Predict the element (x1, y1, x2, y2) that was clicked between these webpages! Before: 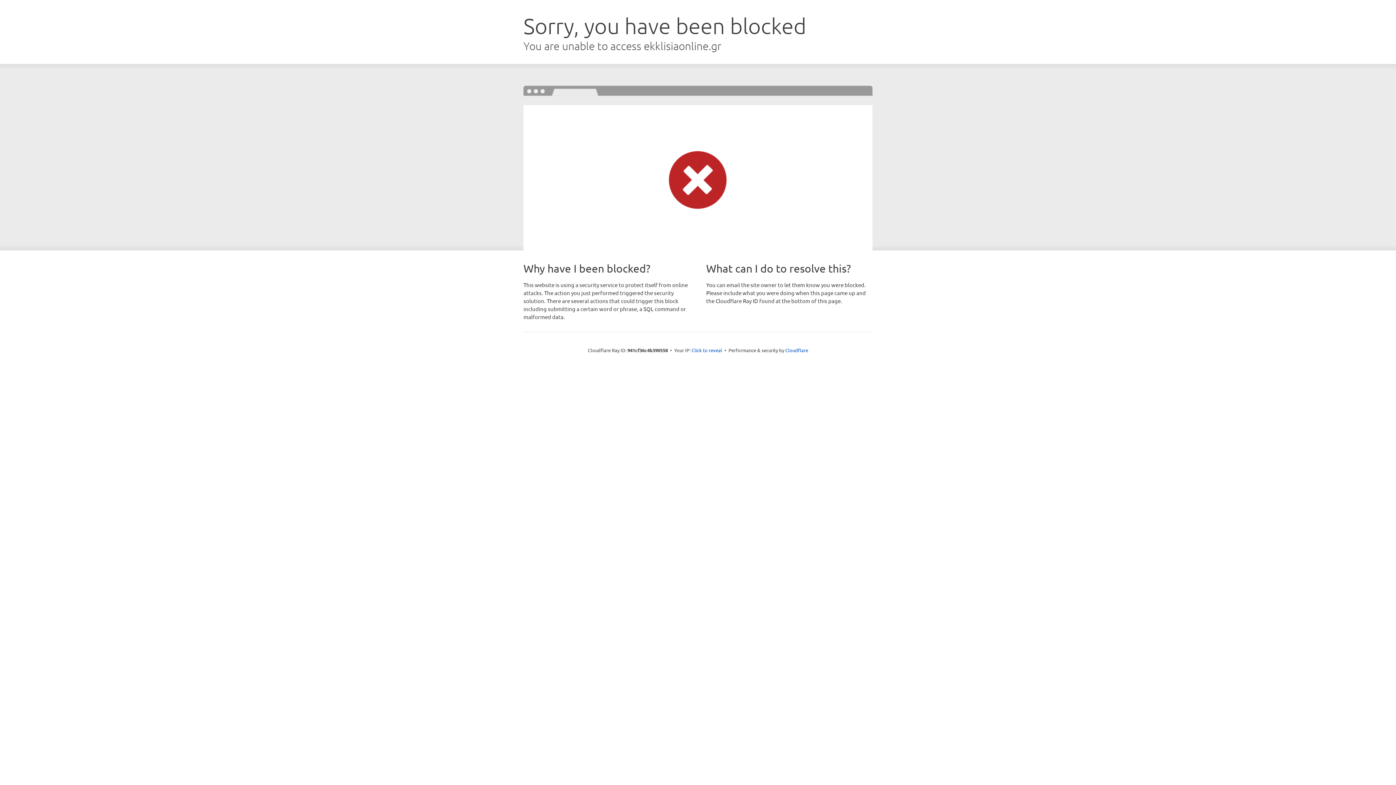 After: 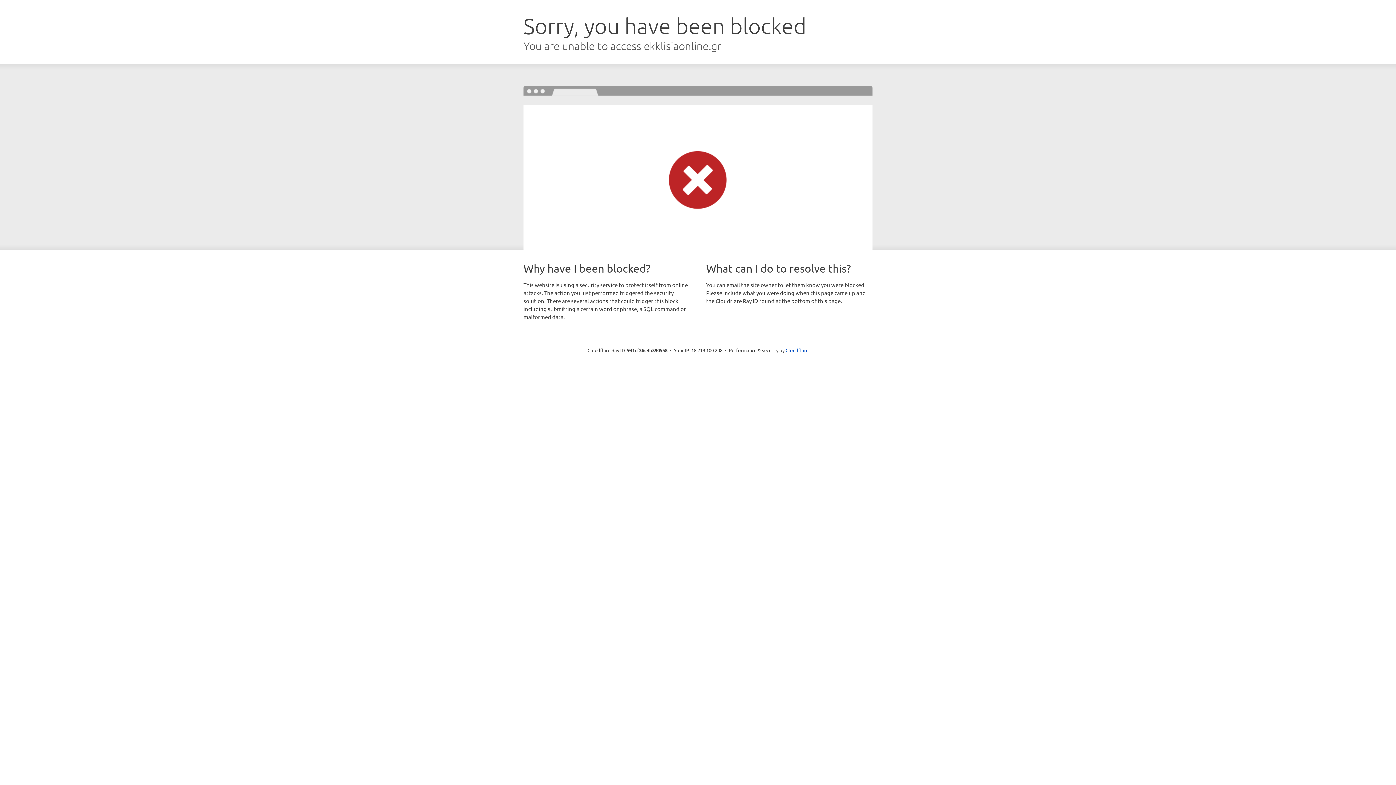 Action: bbox: (691, 346, 722, 353) label: Click to reveal